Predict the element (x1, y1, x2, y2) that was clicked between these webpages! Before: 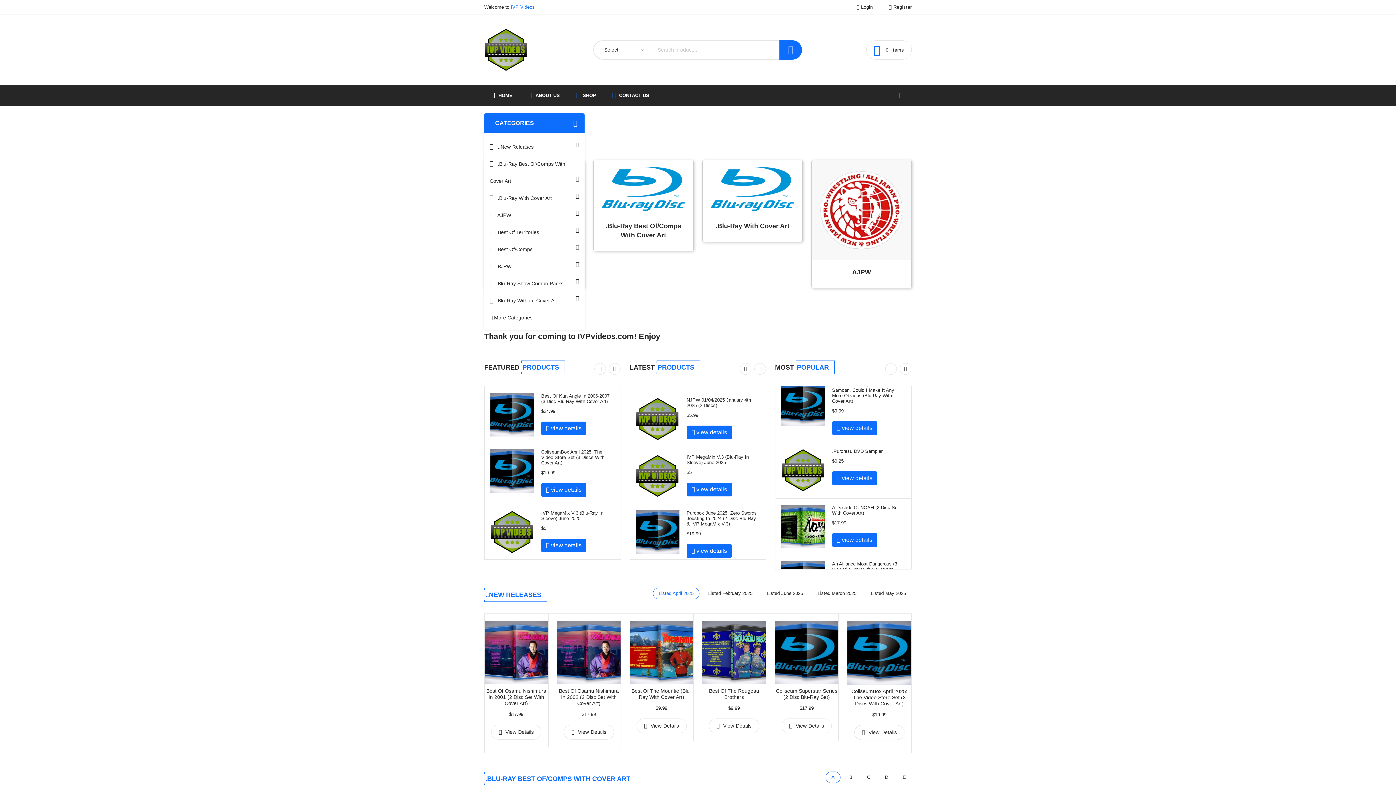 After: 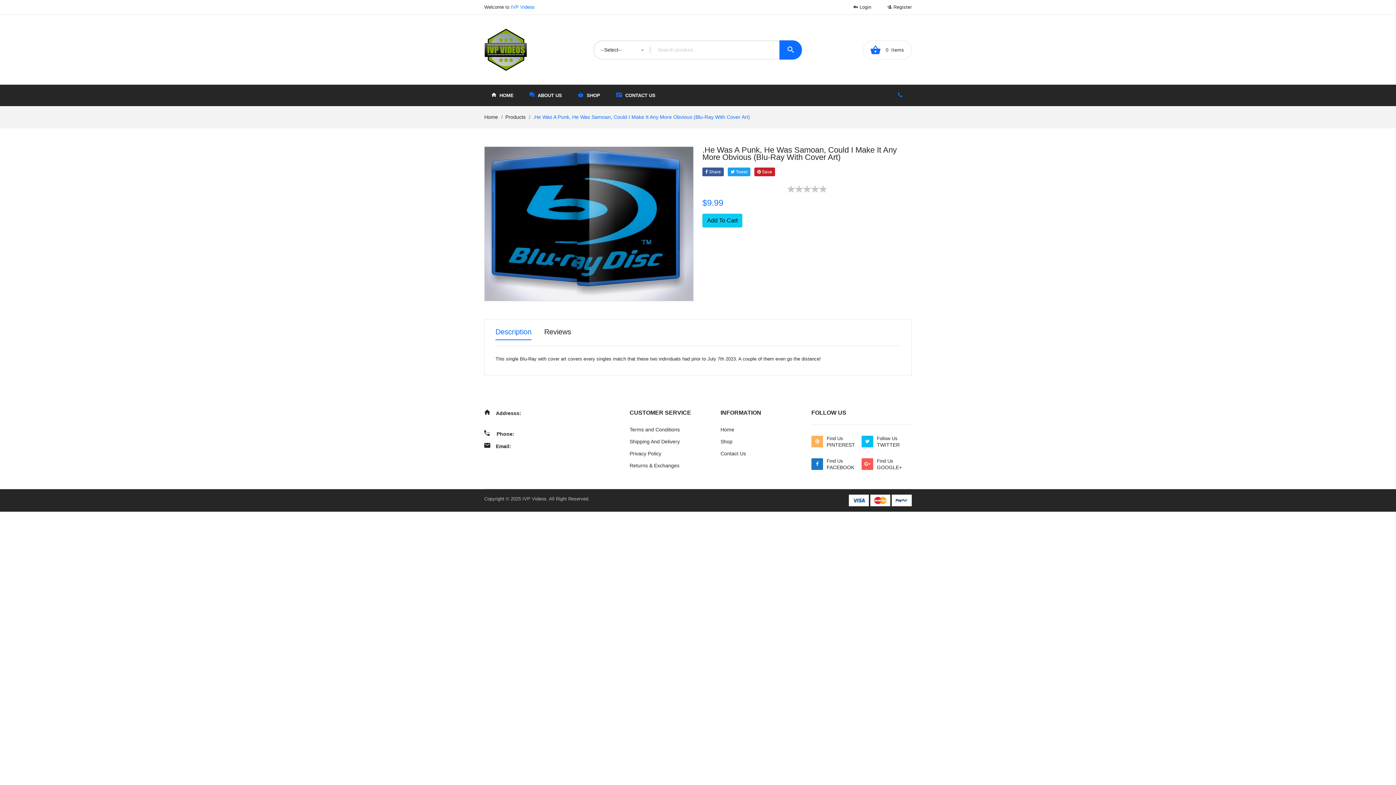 Action: bbox: (781, 382, 824, 425)